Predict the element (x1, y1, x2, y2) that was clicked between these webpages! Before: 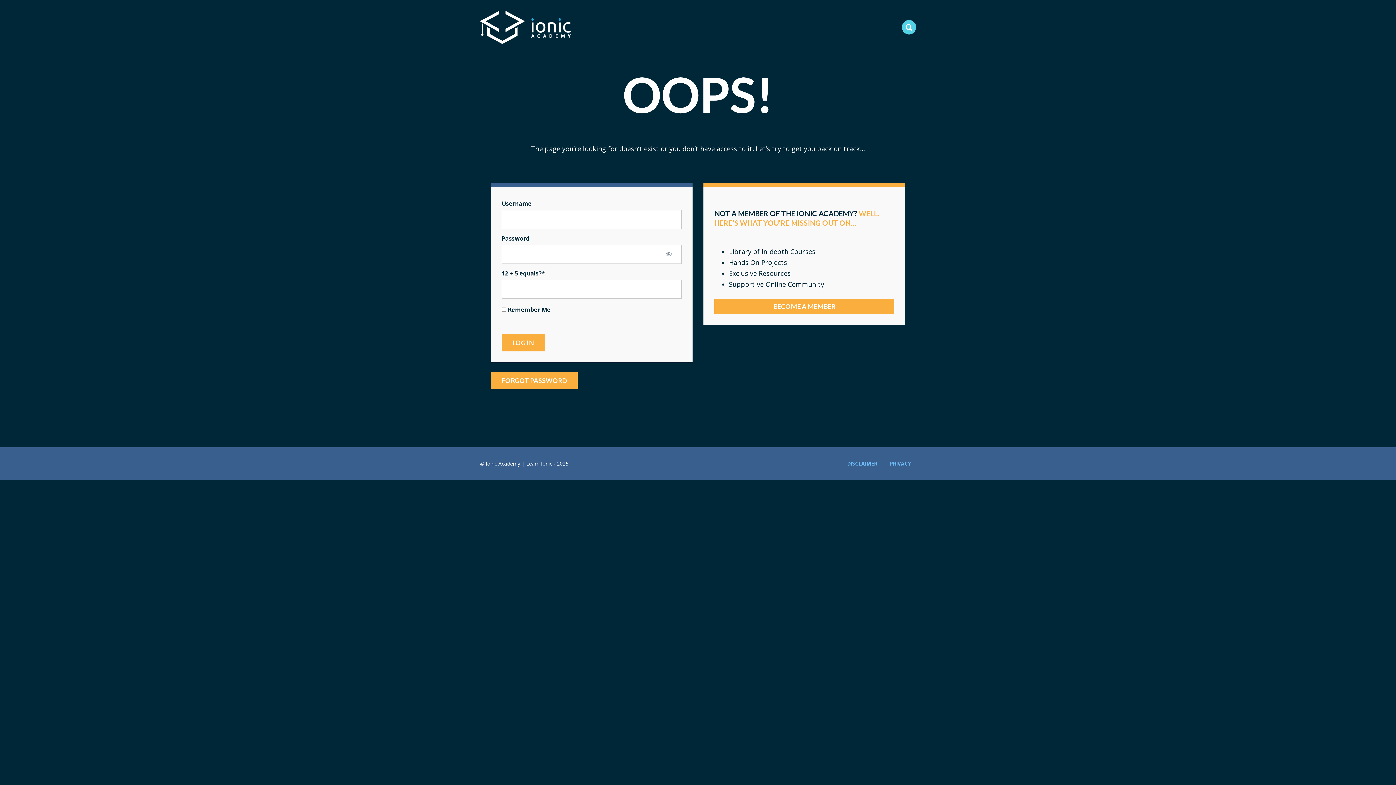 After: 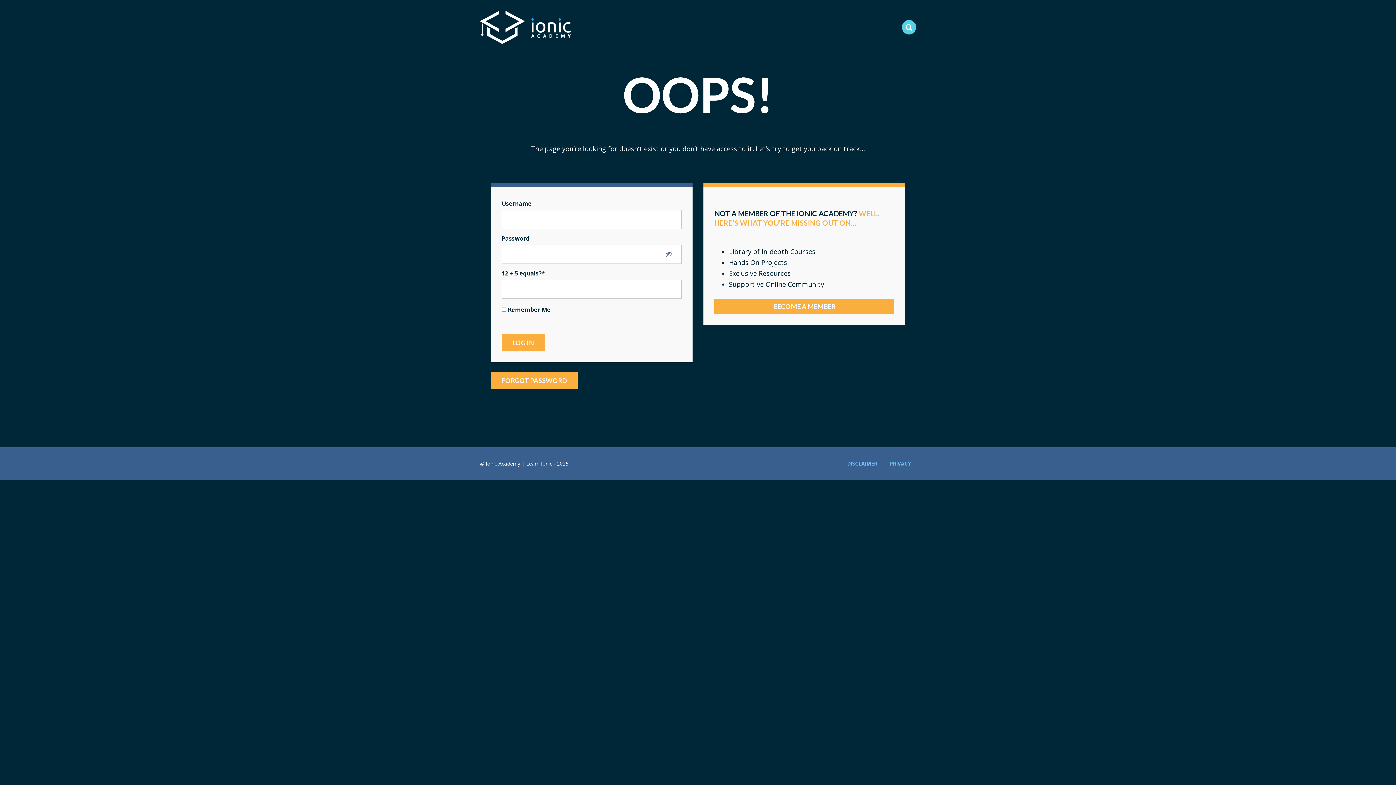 Action: bbox: (656, 244, 681, 263) label: Show password